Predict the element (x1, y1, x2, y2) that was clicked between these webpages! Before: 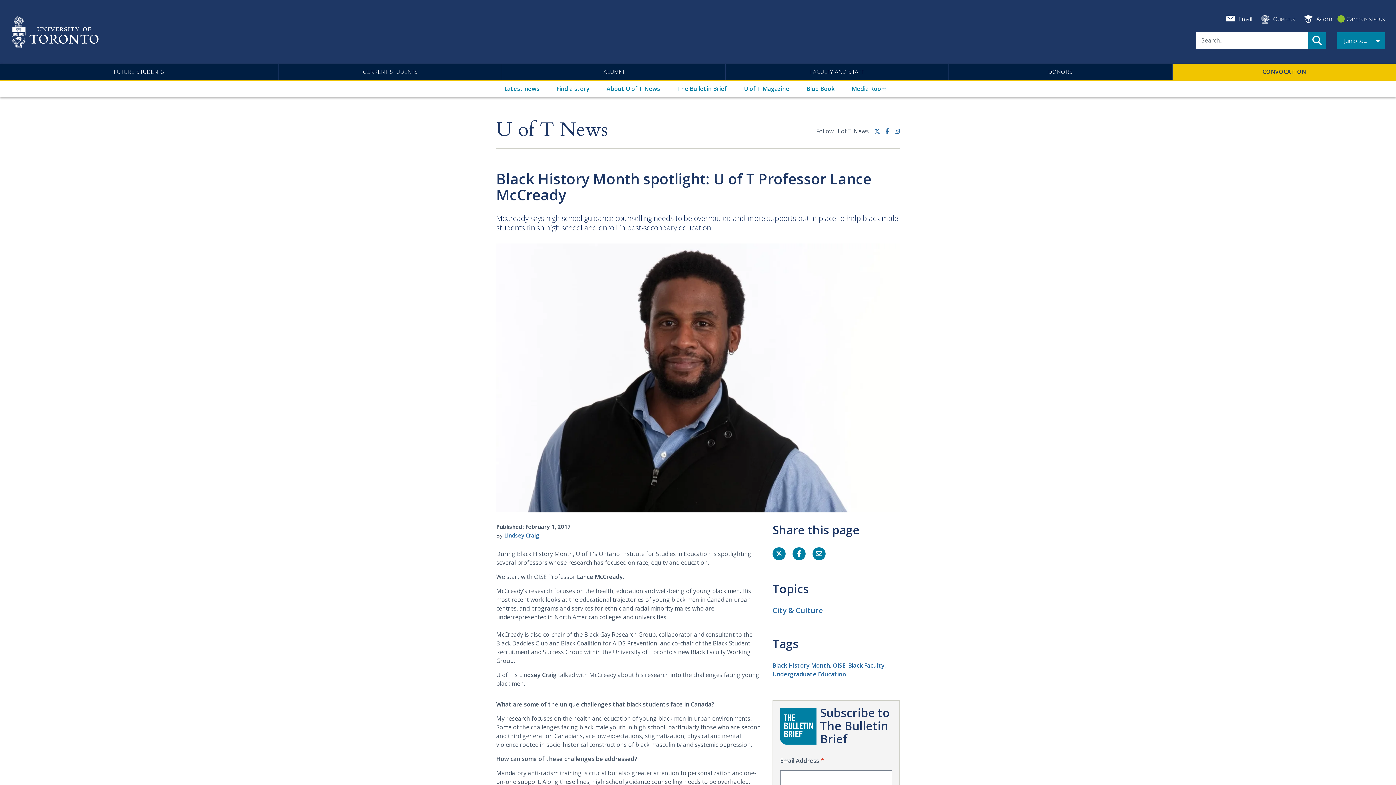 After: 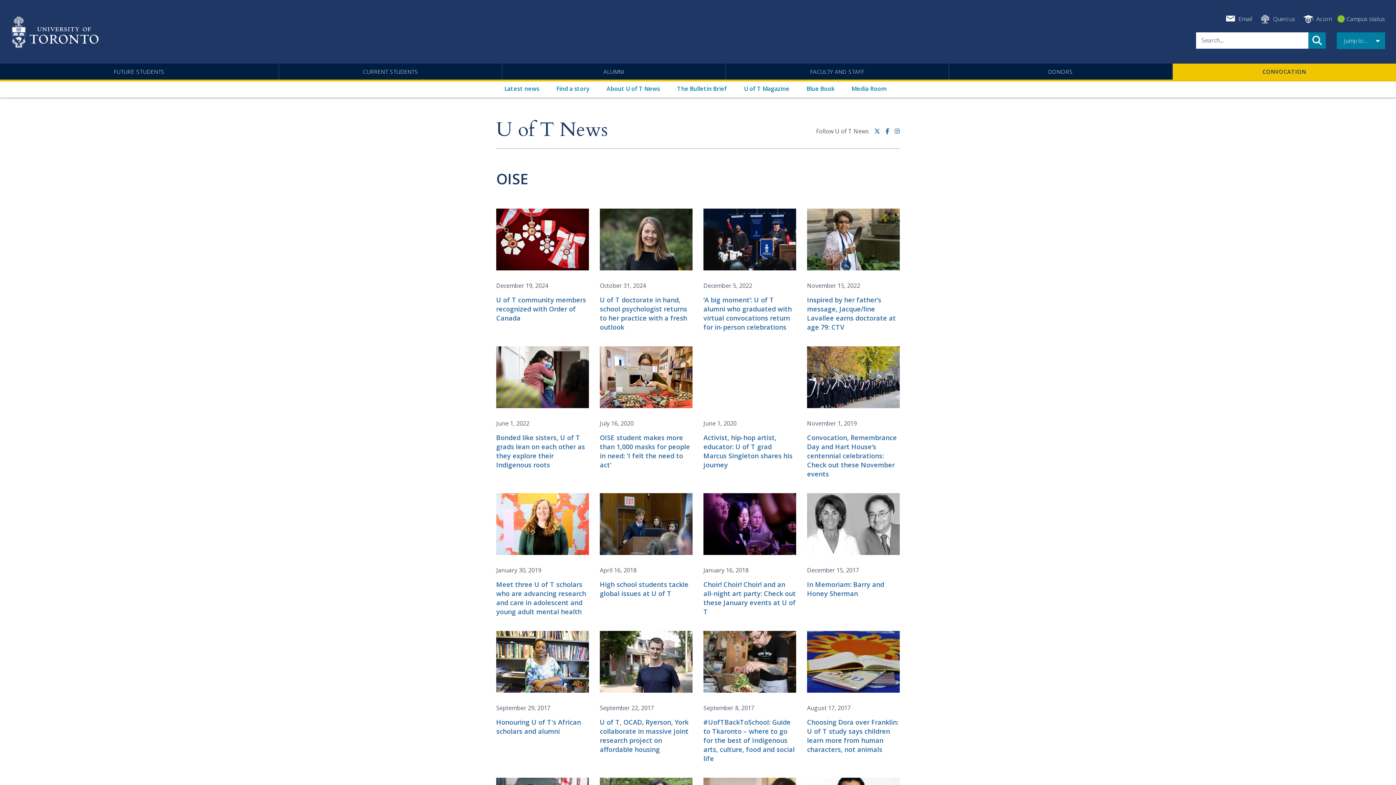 Action: bbox: (833, 661, 845, 669) label: OISE